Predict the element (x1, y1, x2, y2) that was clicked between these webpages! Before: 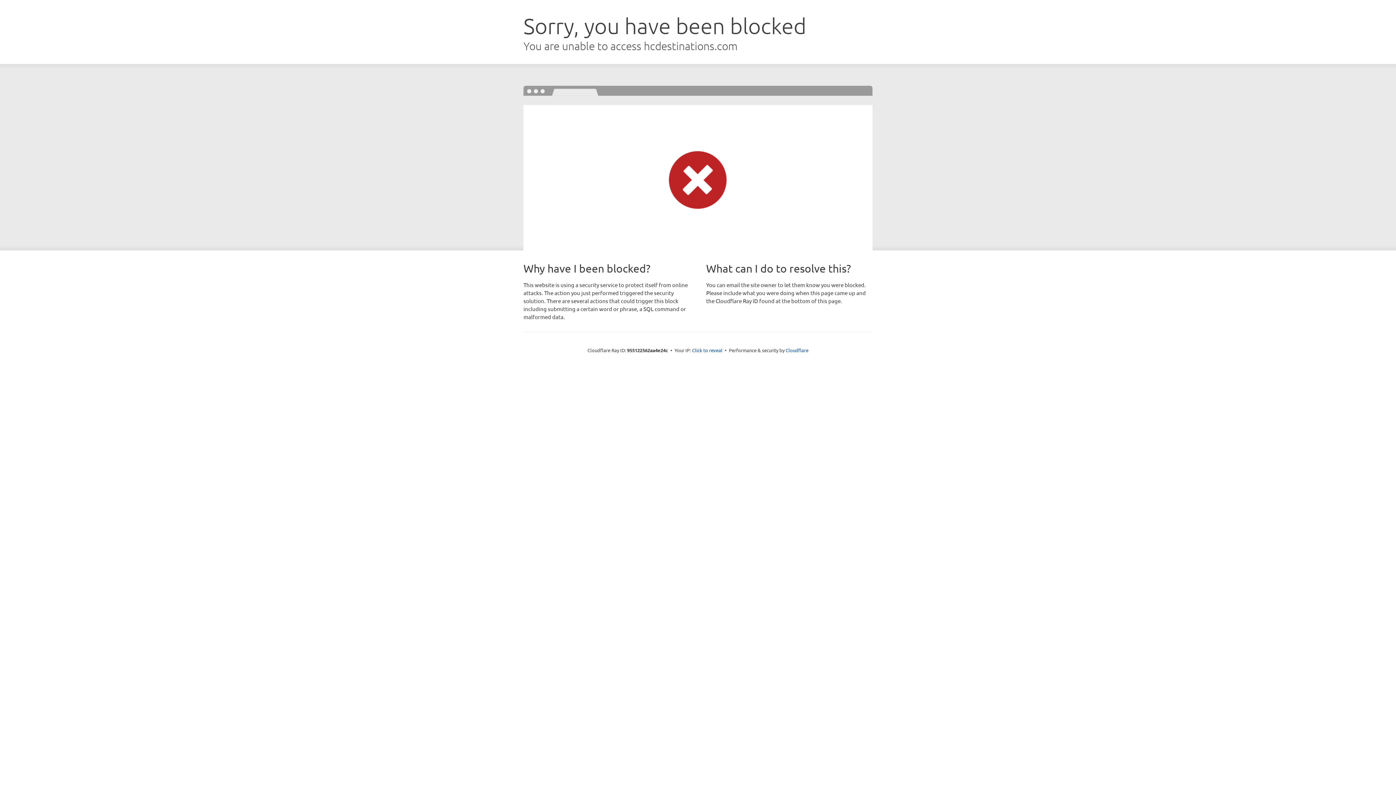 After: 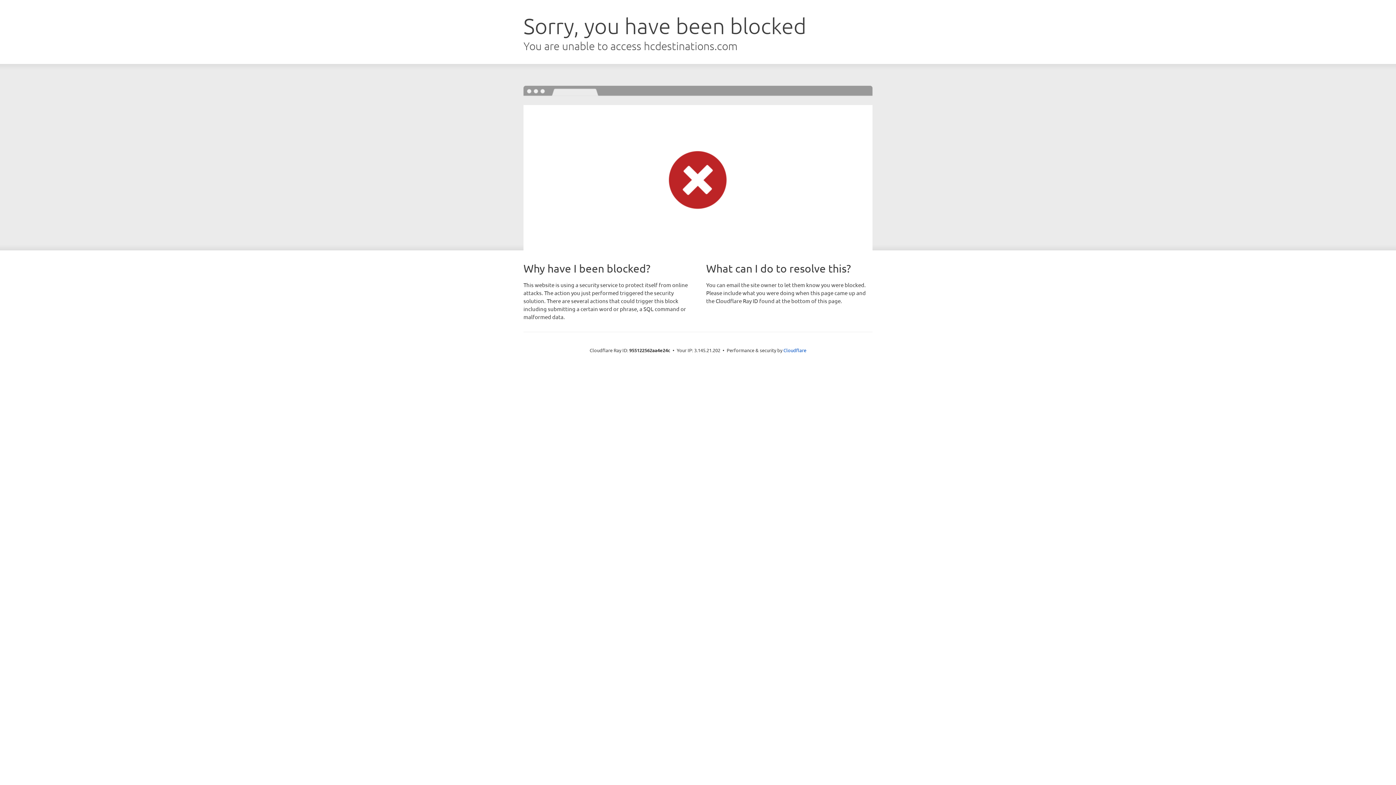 Action: bbox: (692, 346, 722, 353) label: Click to reveal